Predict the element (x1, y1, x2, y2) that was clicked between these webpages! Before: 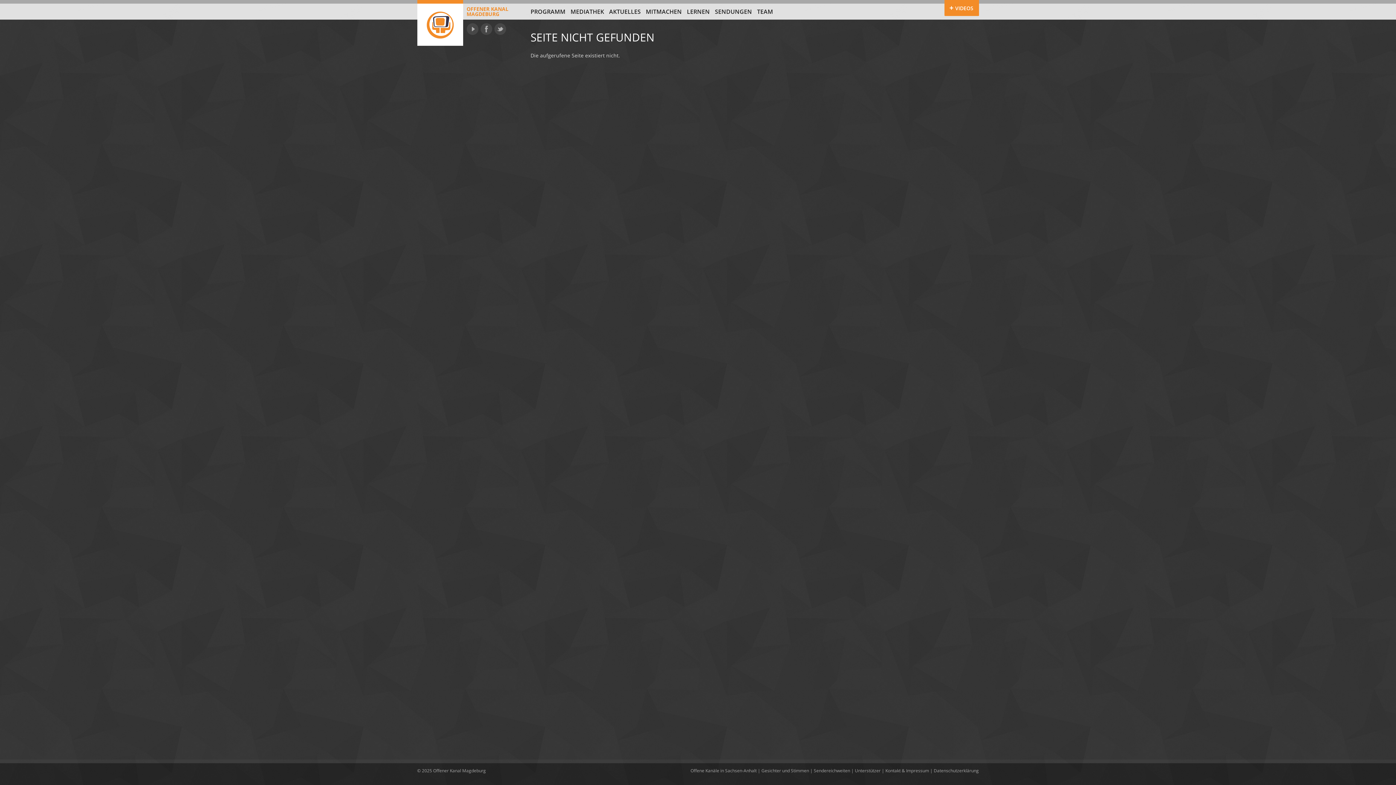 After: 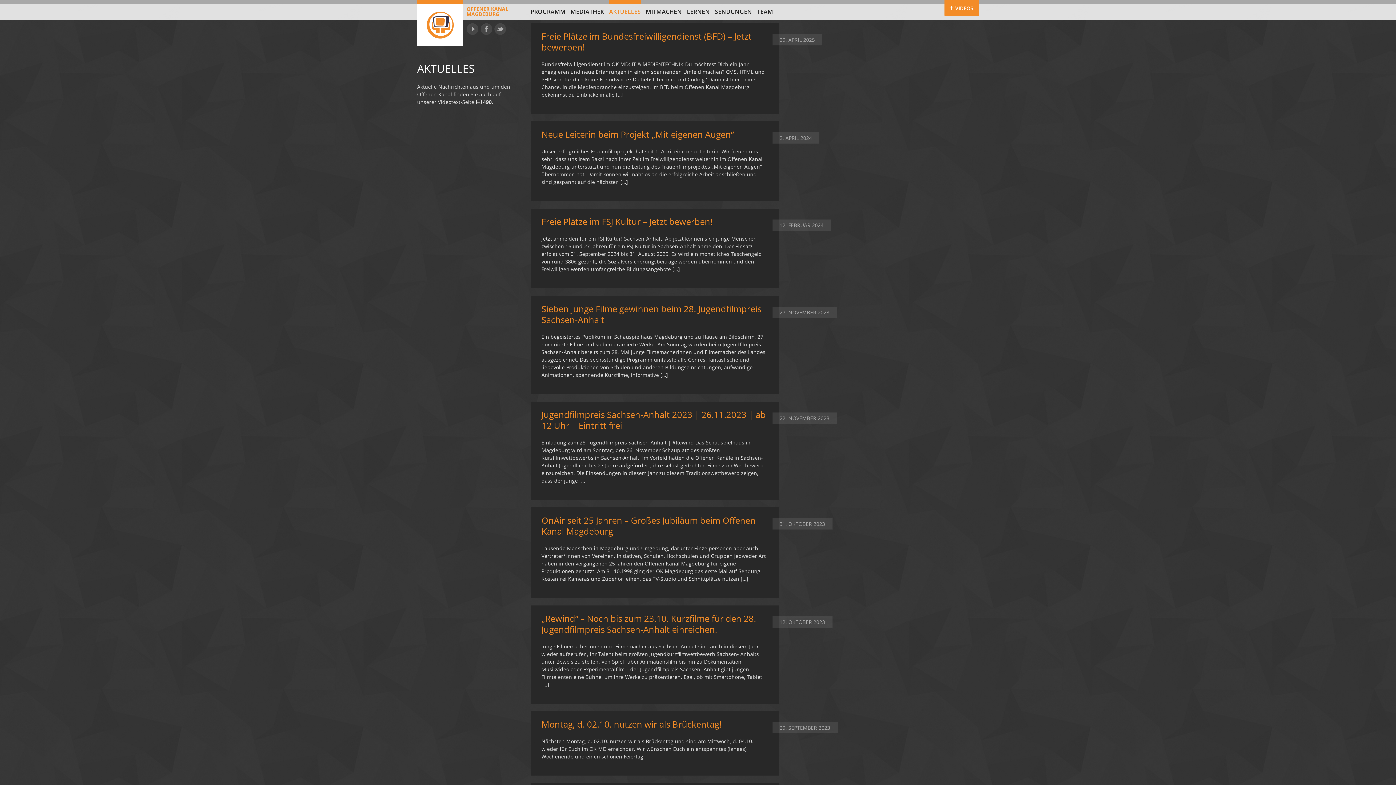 Action: bbox: (609, 7, 640, 15) label: AKTUELLES